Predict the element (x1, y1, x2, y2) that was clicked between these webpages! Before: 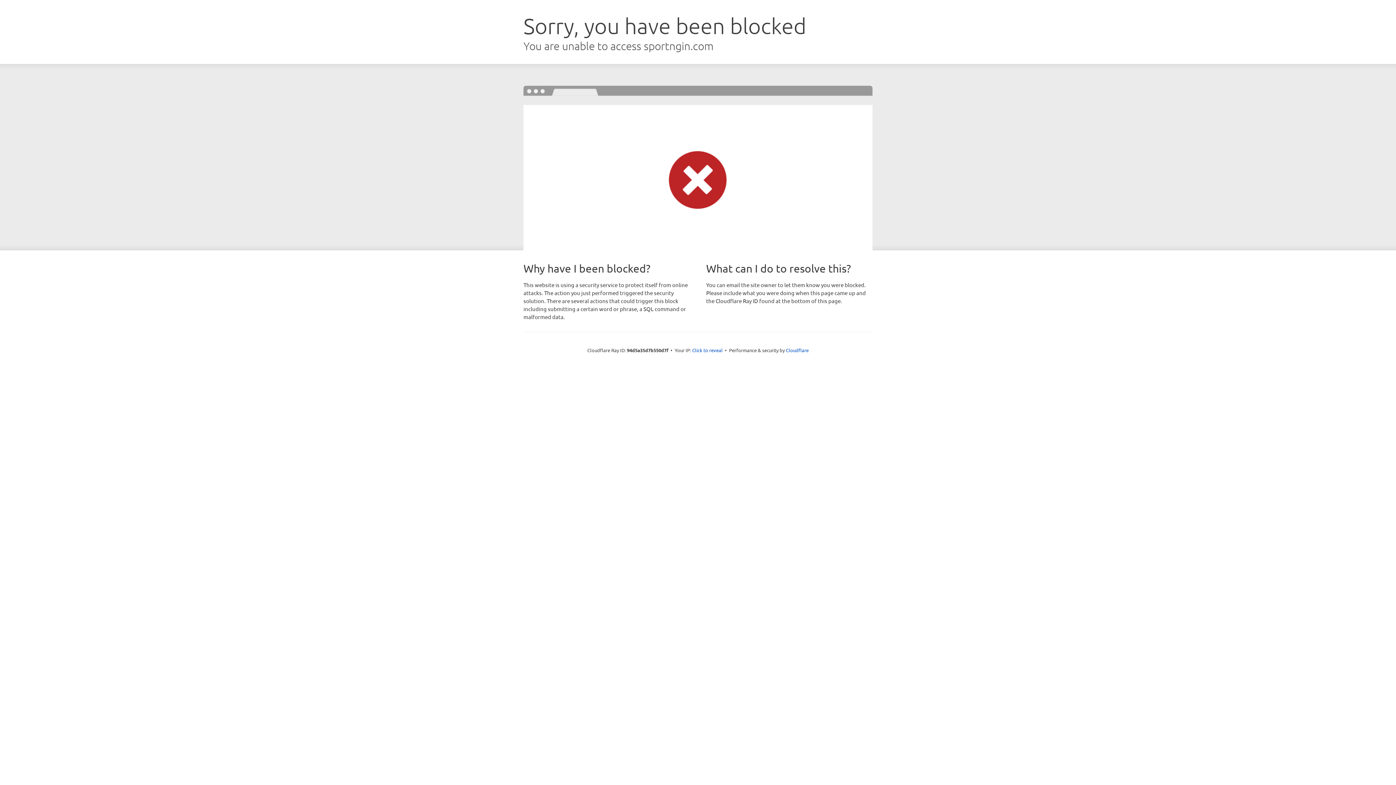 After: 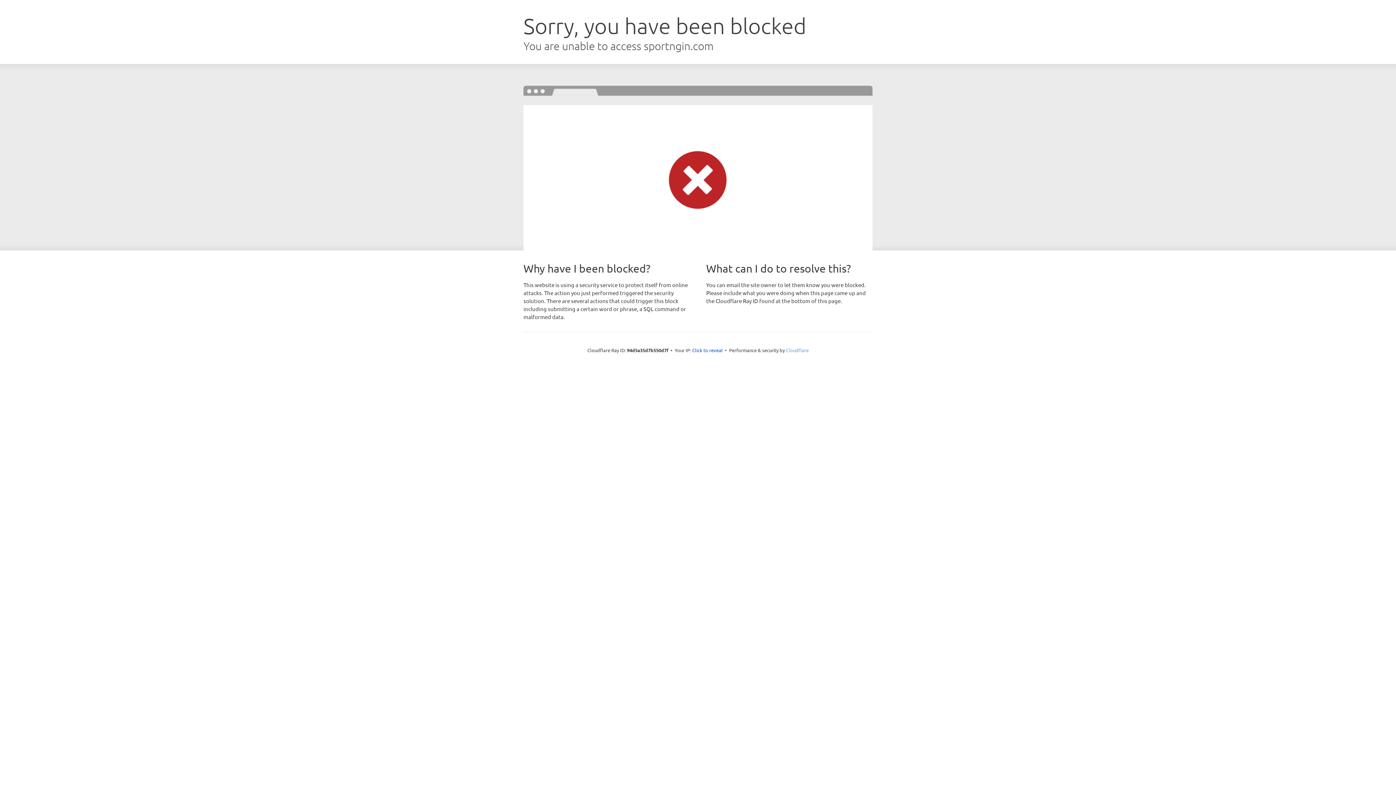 Action: label: Cloudflare bbox: (786, 347, 808, 353)